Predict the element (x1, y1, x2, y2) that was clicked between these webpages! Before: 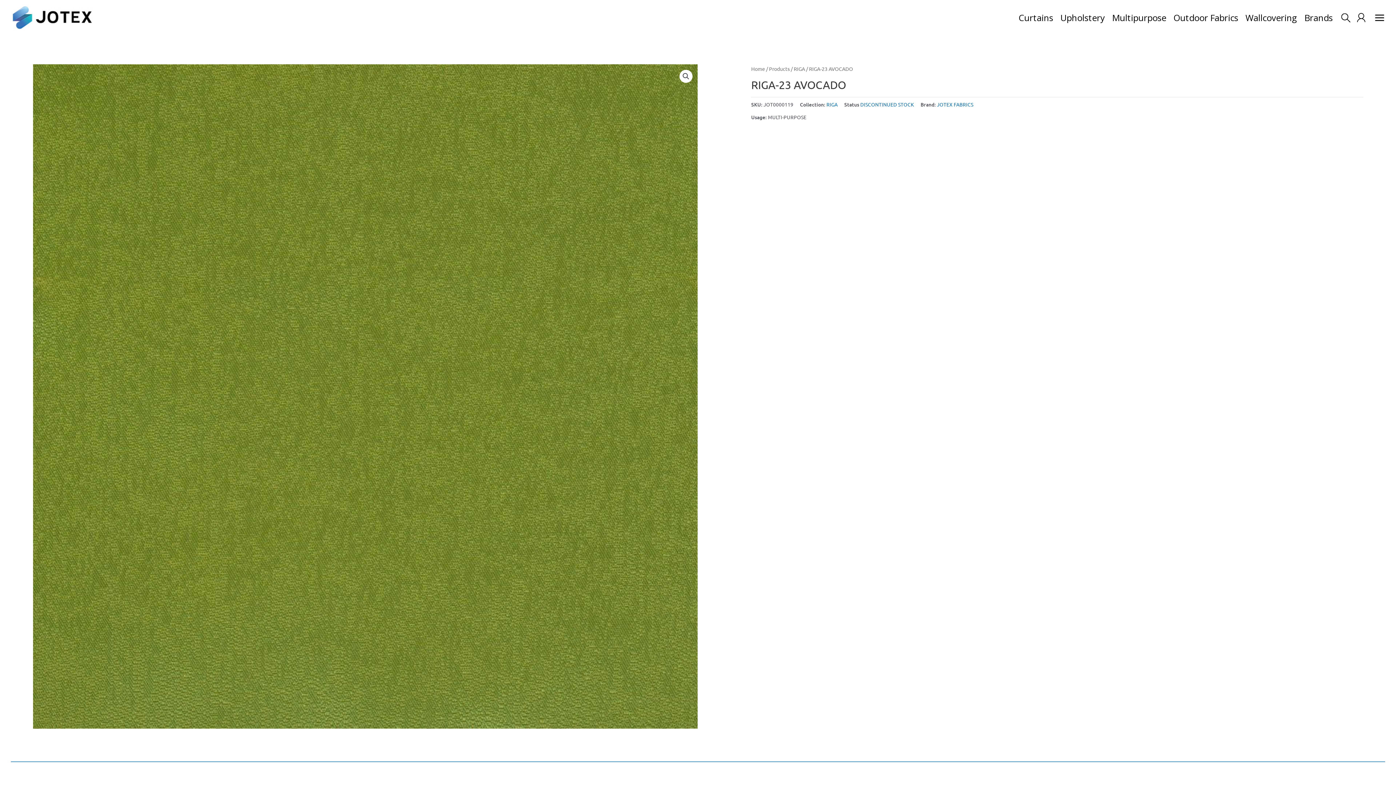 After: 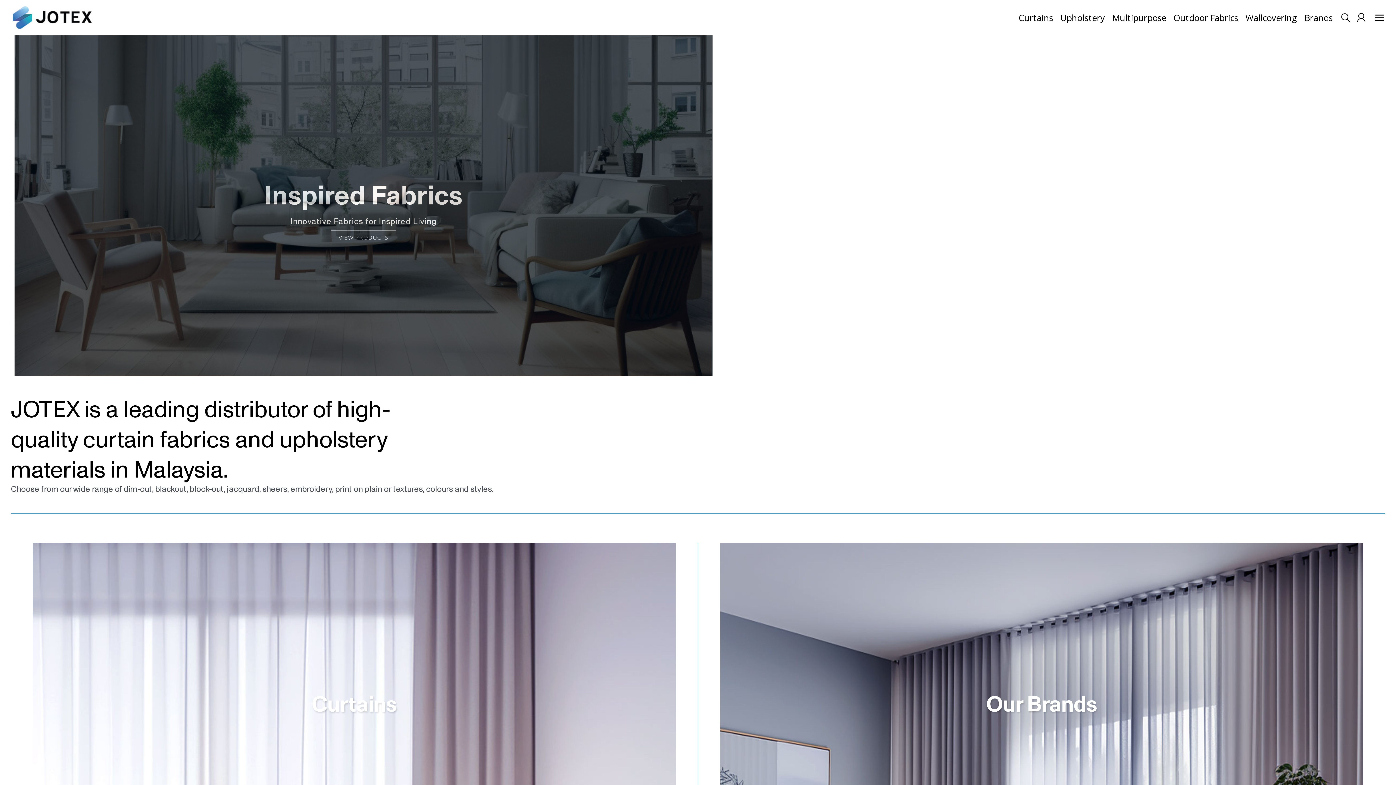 Action: bbox: (751, 65, 765, 72) label: Home